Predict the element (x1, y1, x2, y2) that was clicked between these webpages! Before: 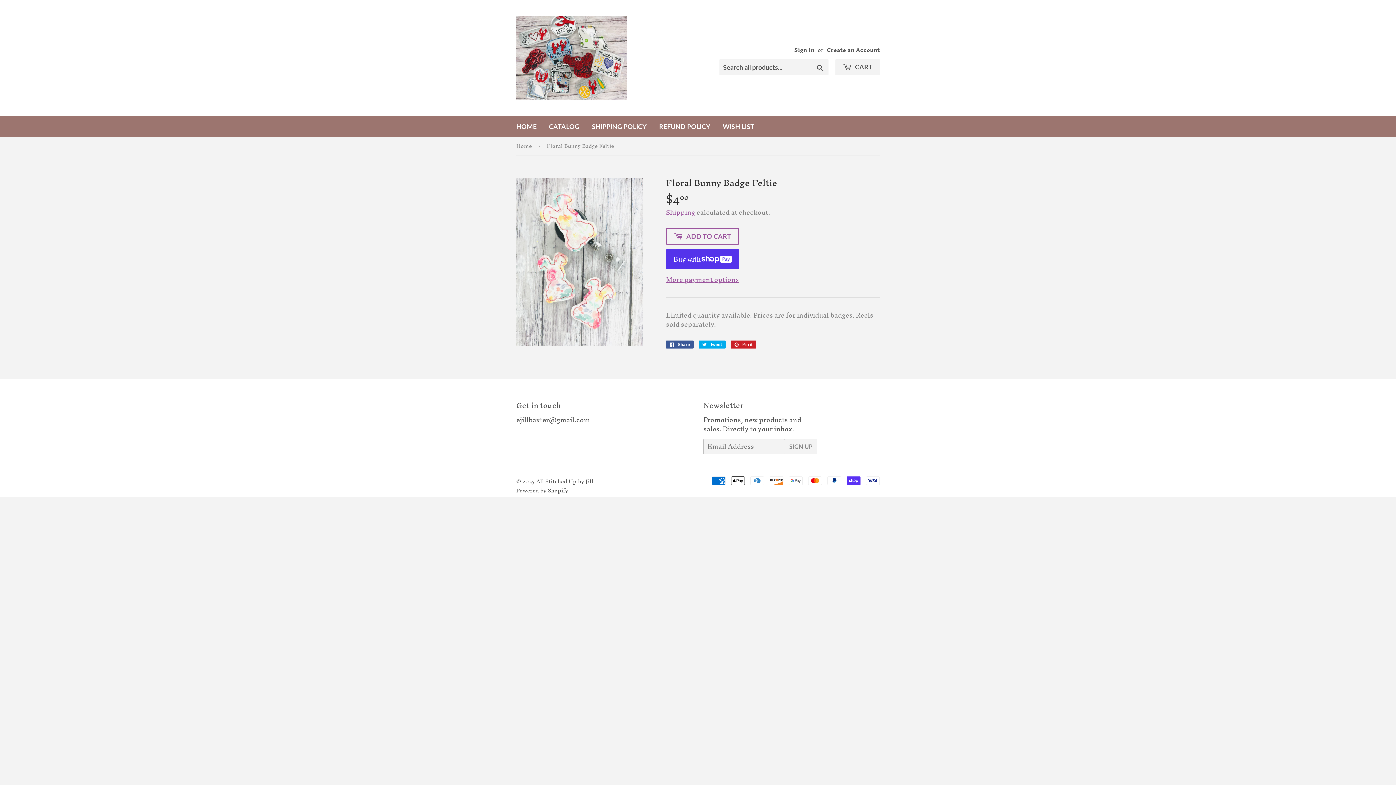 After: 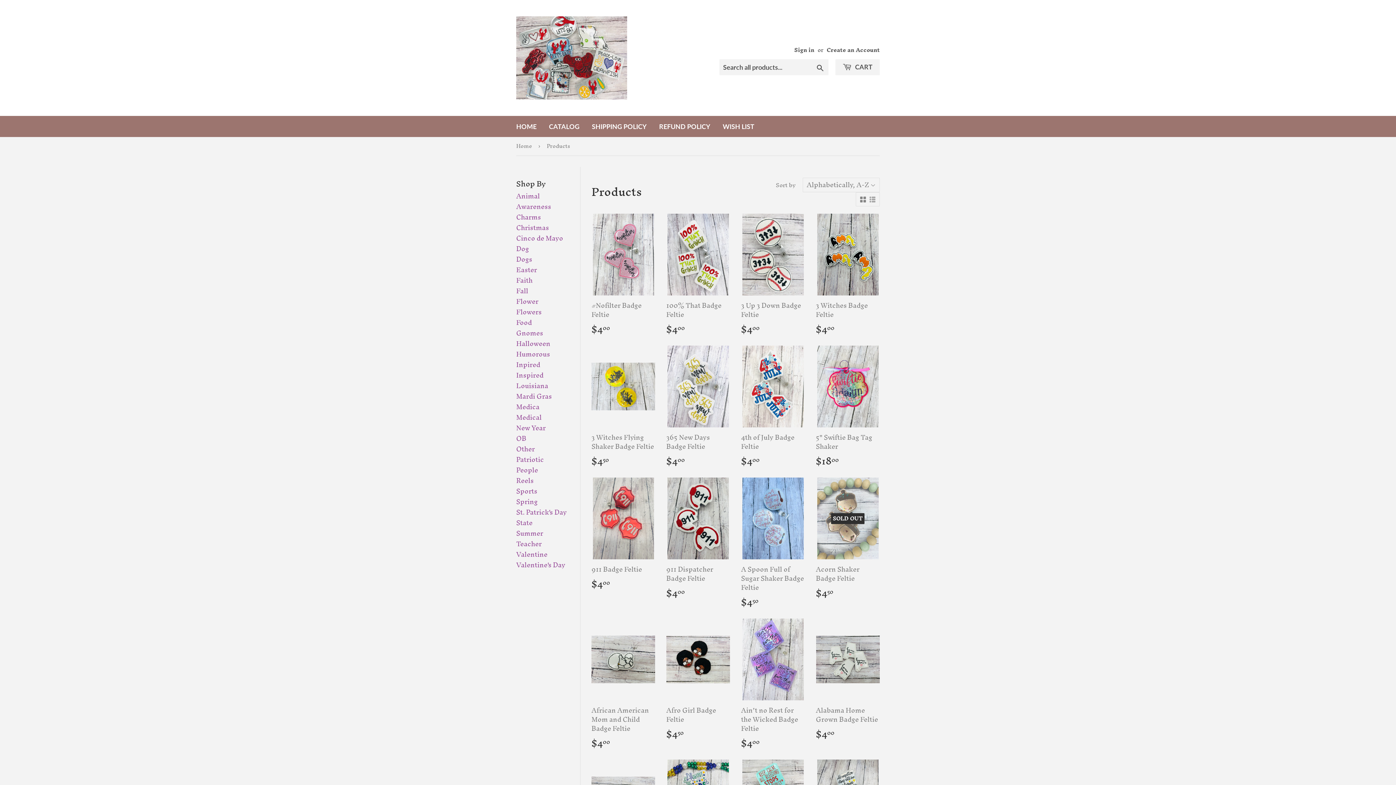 Action: label: CATALOG bbox: (543, 116, 585, 137)